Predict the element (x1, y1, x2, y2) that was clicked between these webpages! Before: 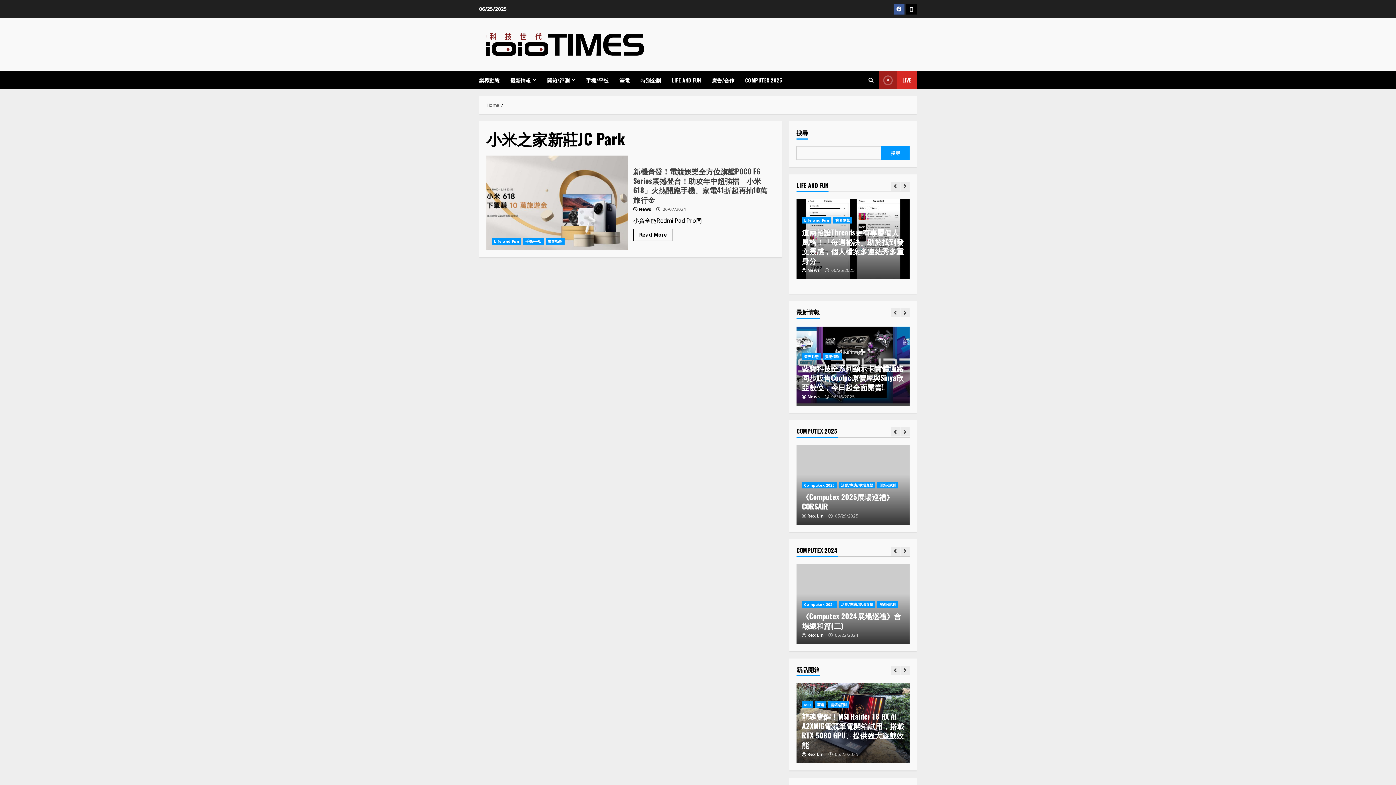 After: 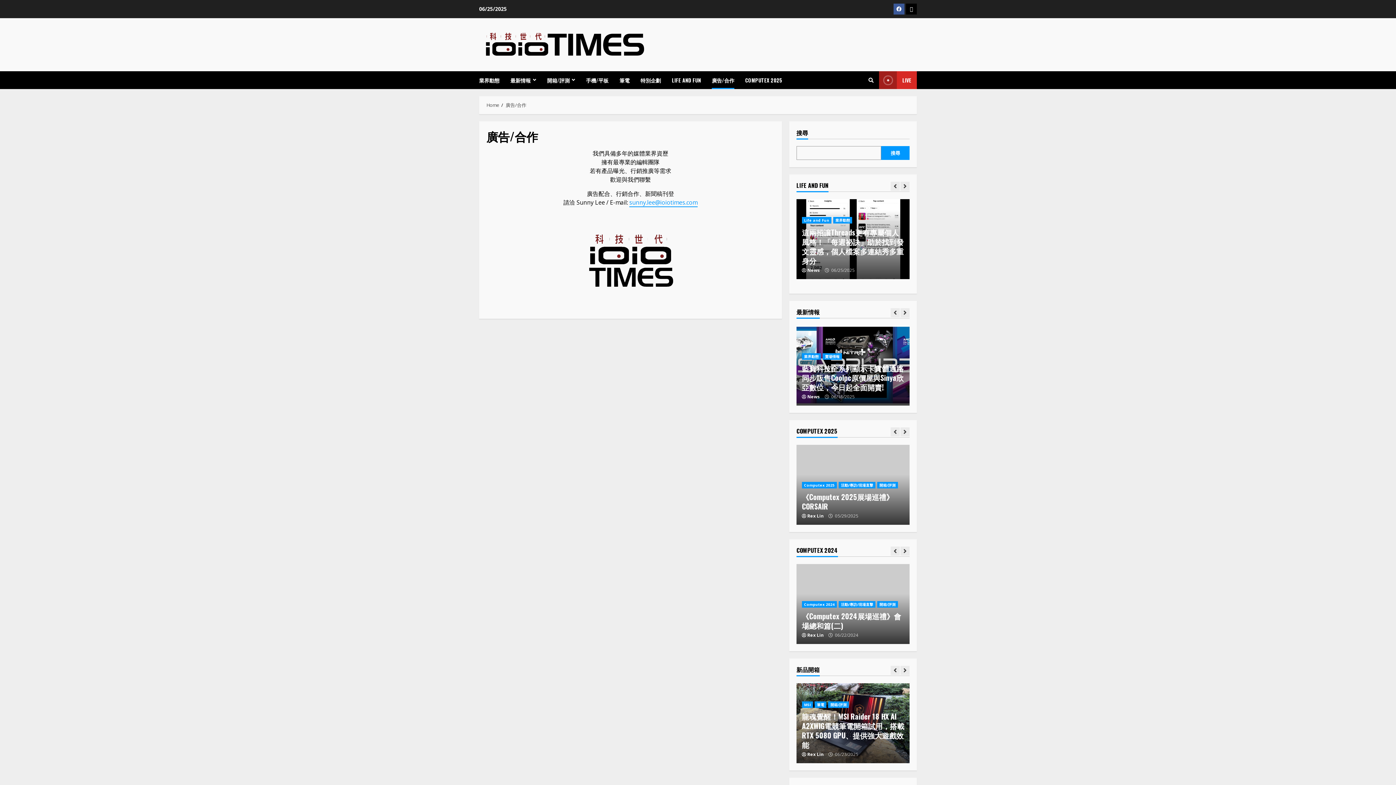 Action: label: 廣告/合作 bbox: (706, 71, 740, 89)